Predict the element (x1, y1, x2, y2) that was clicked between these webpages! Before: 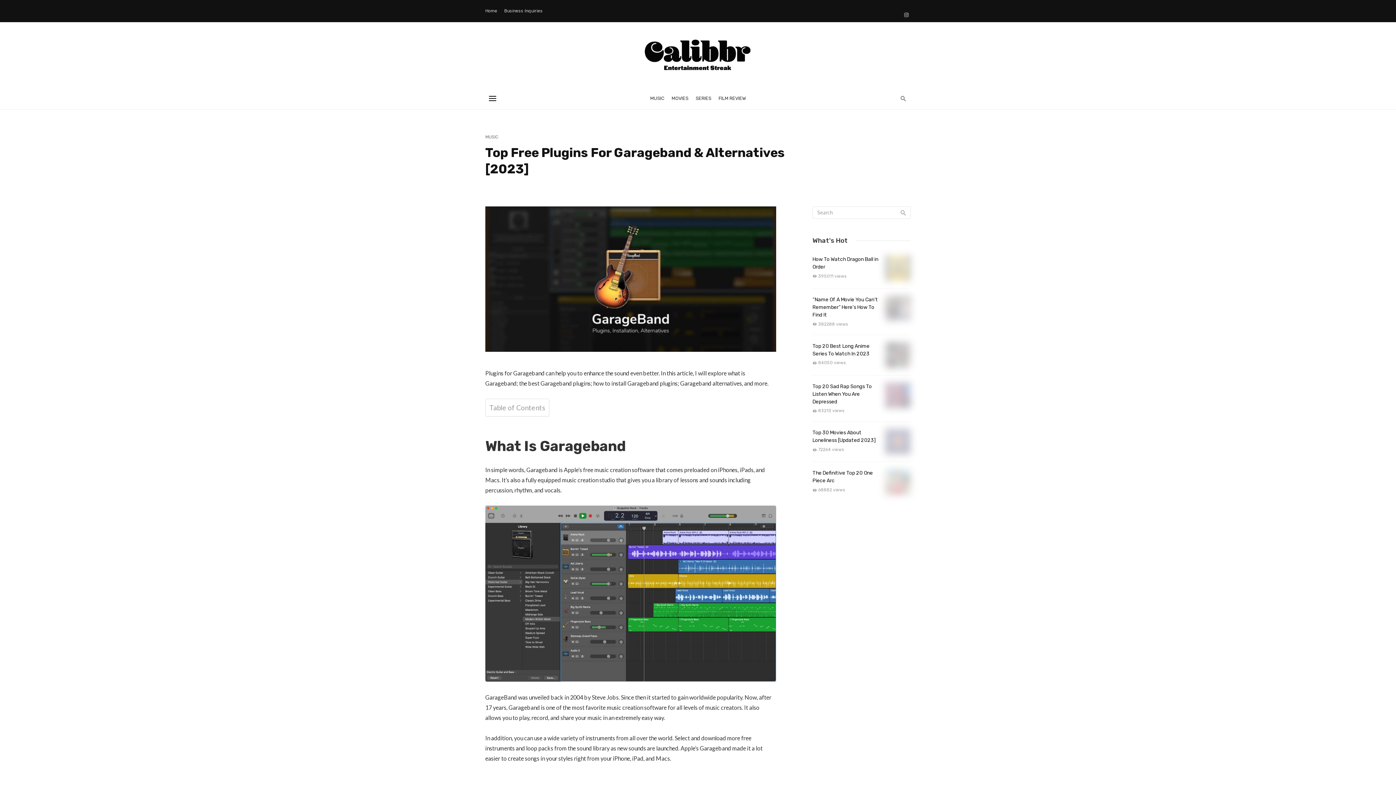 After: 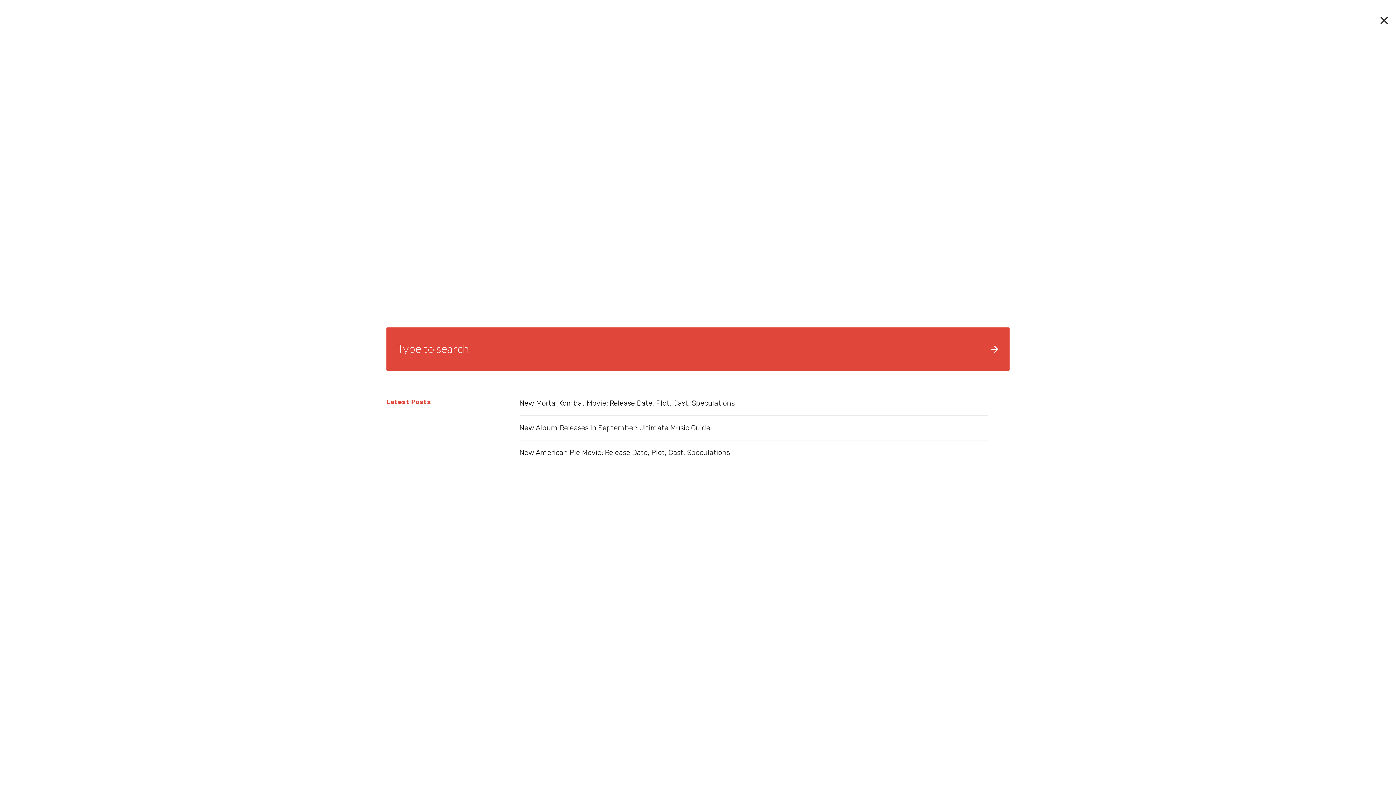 Action: bbox: (896, 87, 910, 109)